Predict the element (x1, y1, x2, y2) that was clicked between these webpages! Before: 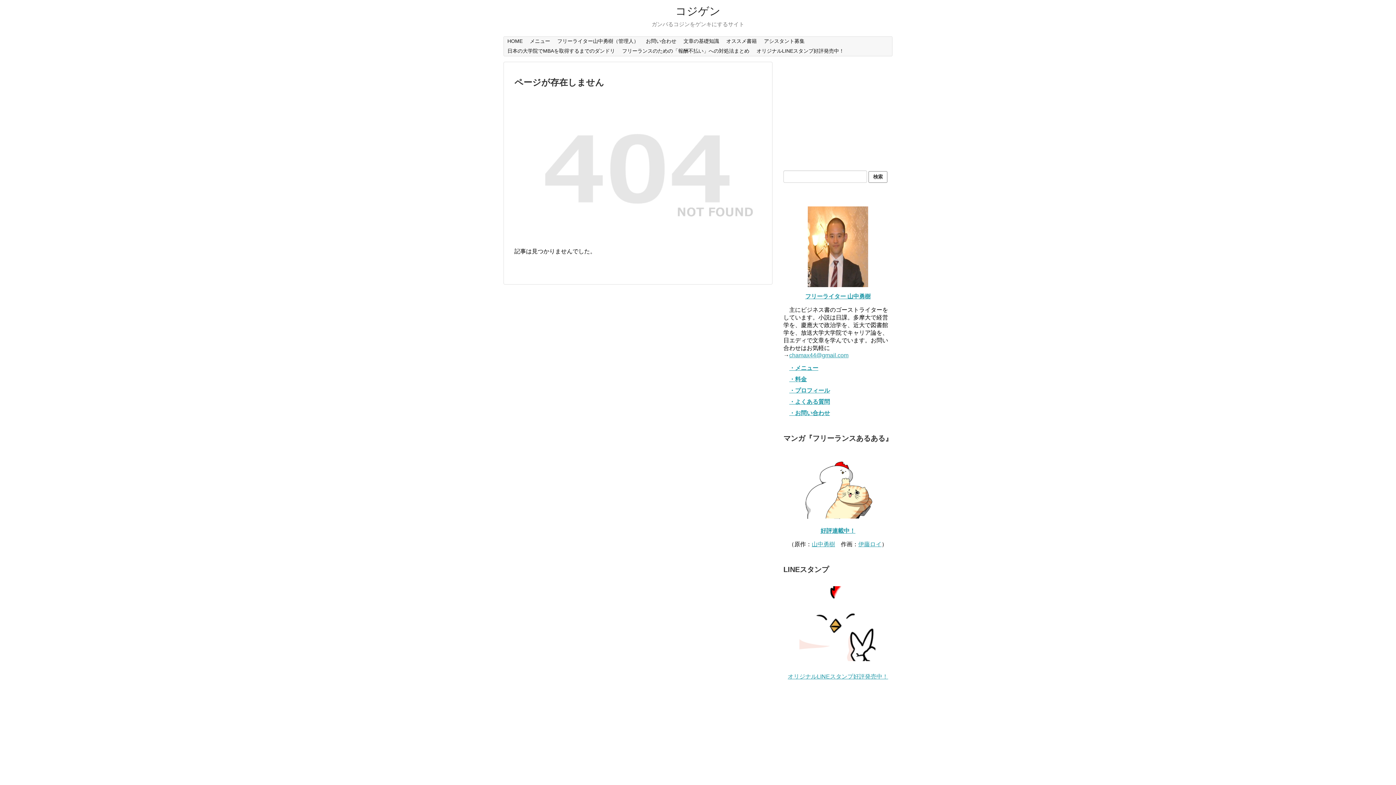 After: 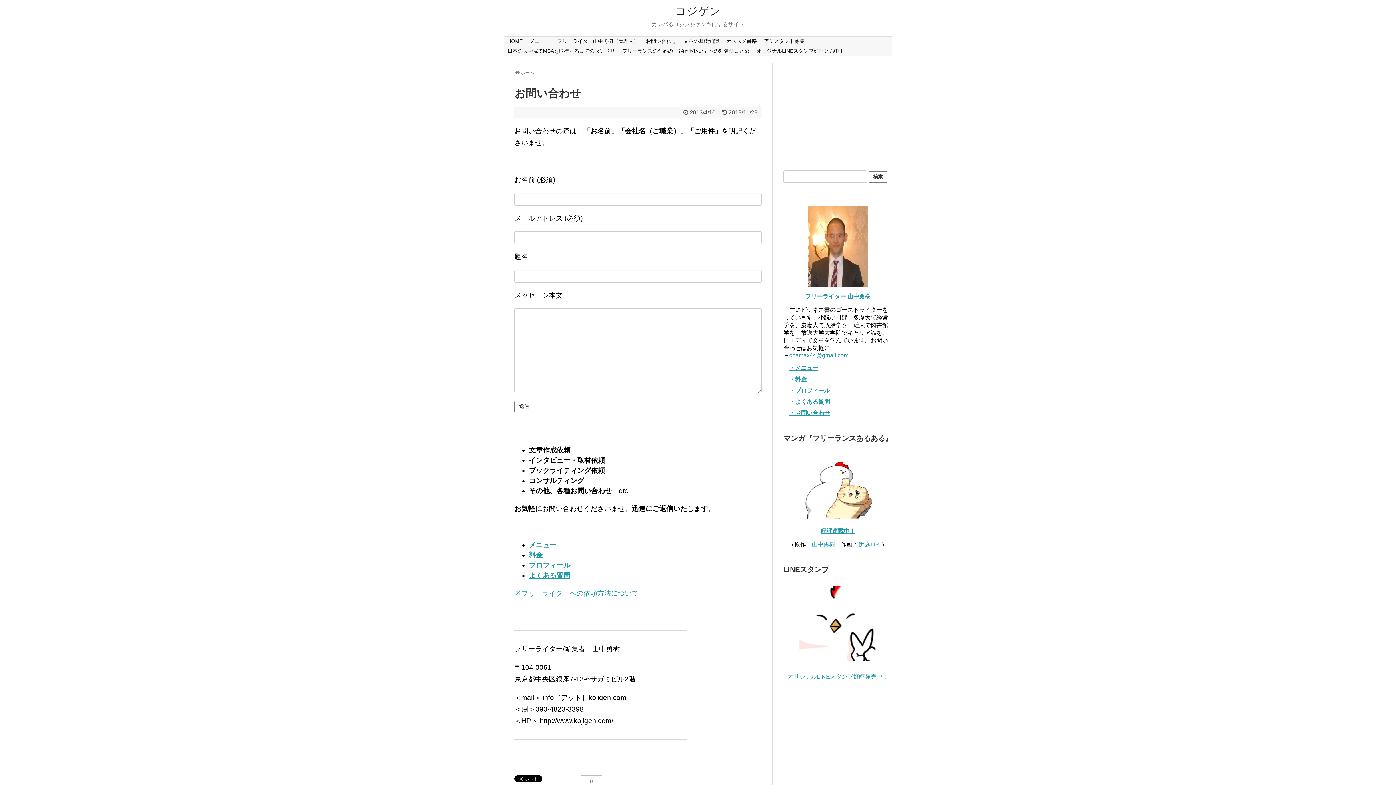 Action: bbox: (642, 36, 680, 46) label: お問い合わせ